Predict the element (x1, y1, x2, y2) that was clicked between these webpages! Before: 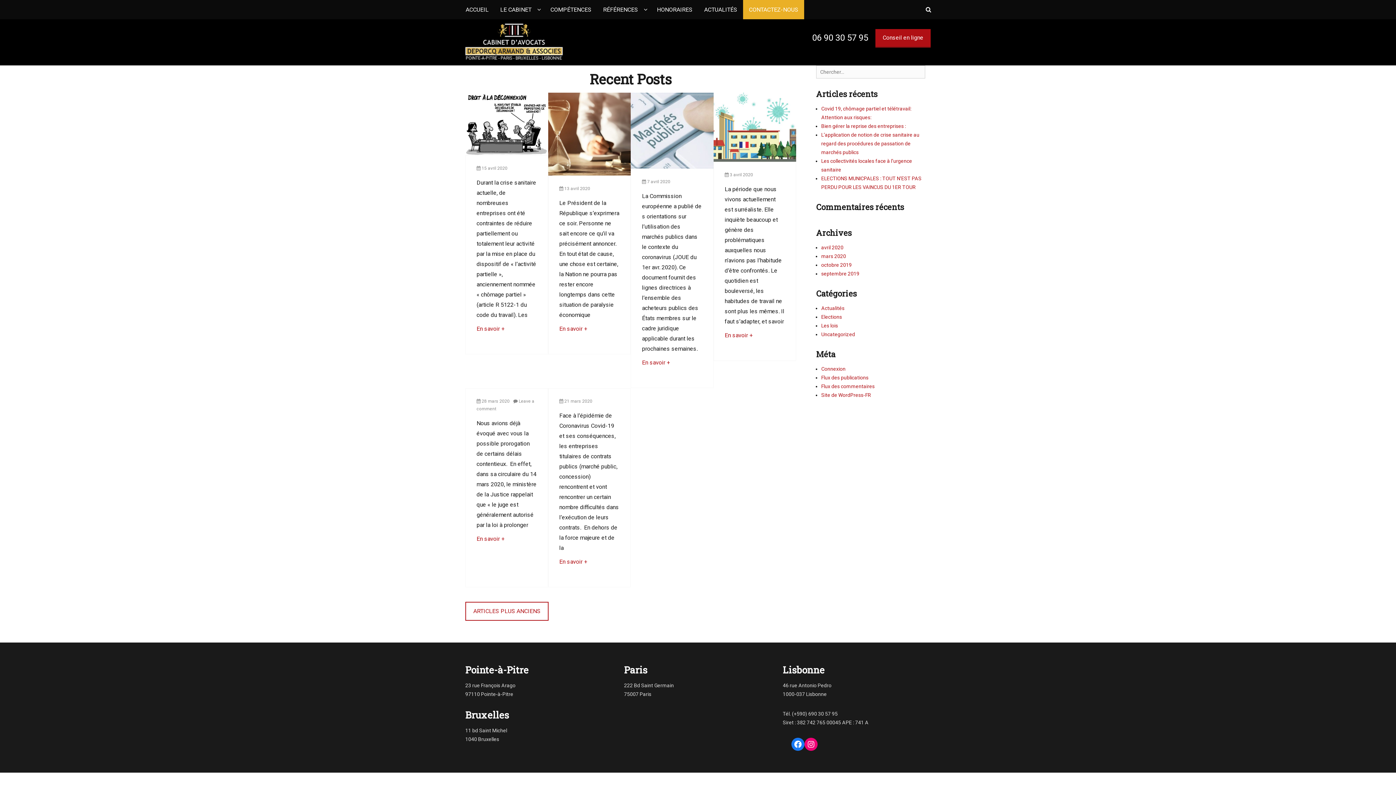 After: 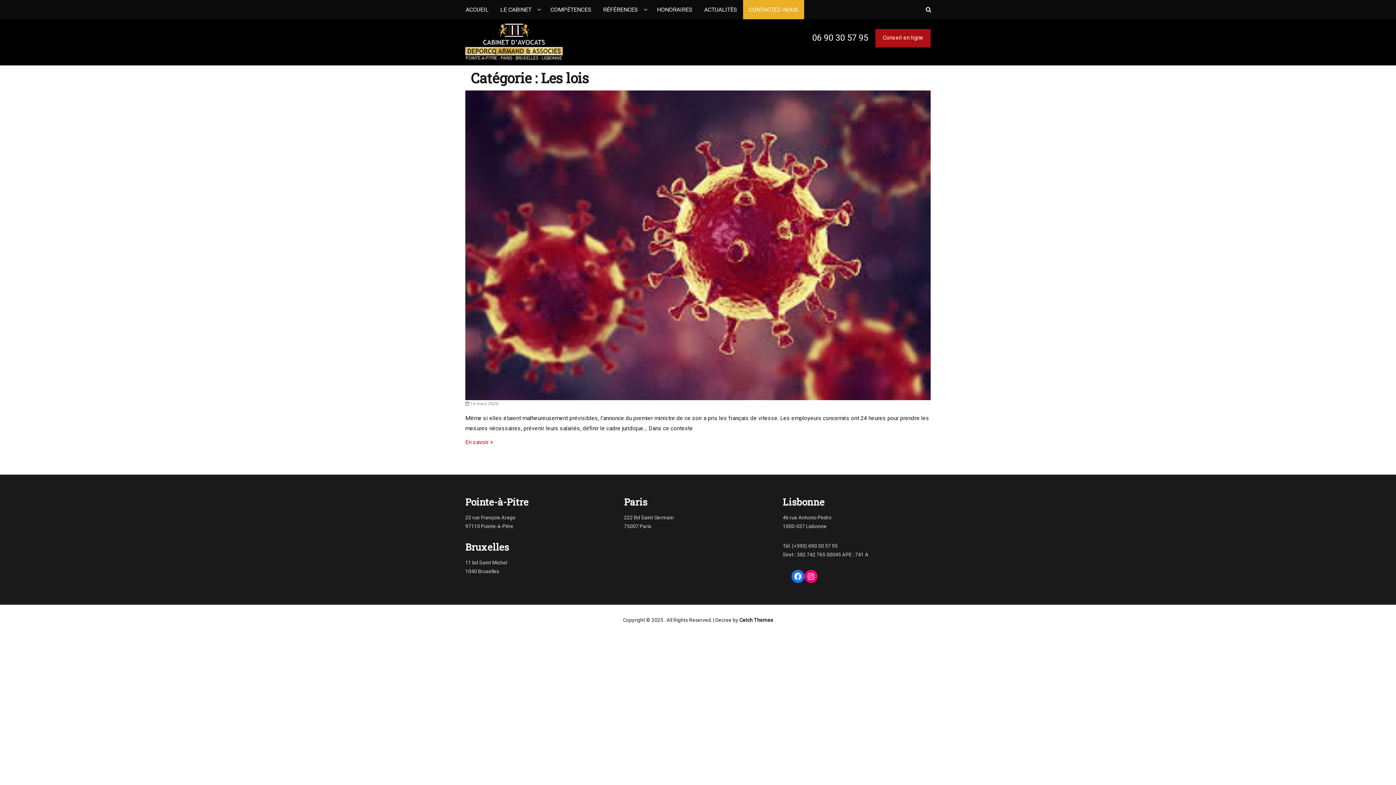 Action: bbox: (821, 322, 838, 328) label: Les lois